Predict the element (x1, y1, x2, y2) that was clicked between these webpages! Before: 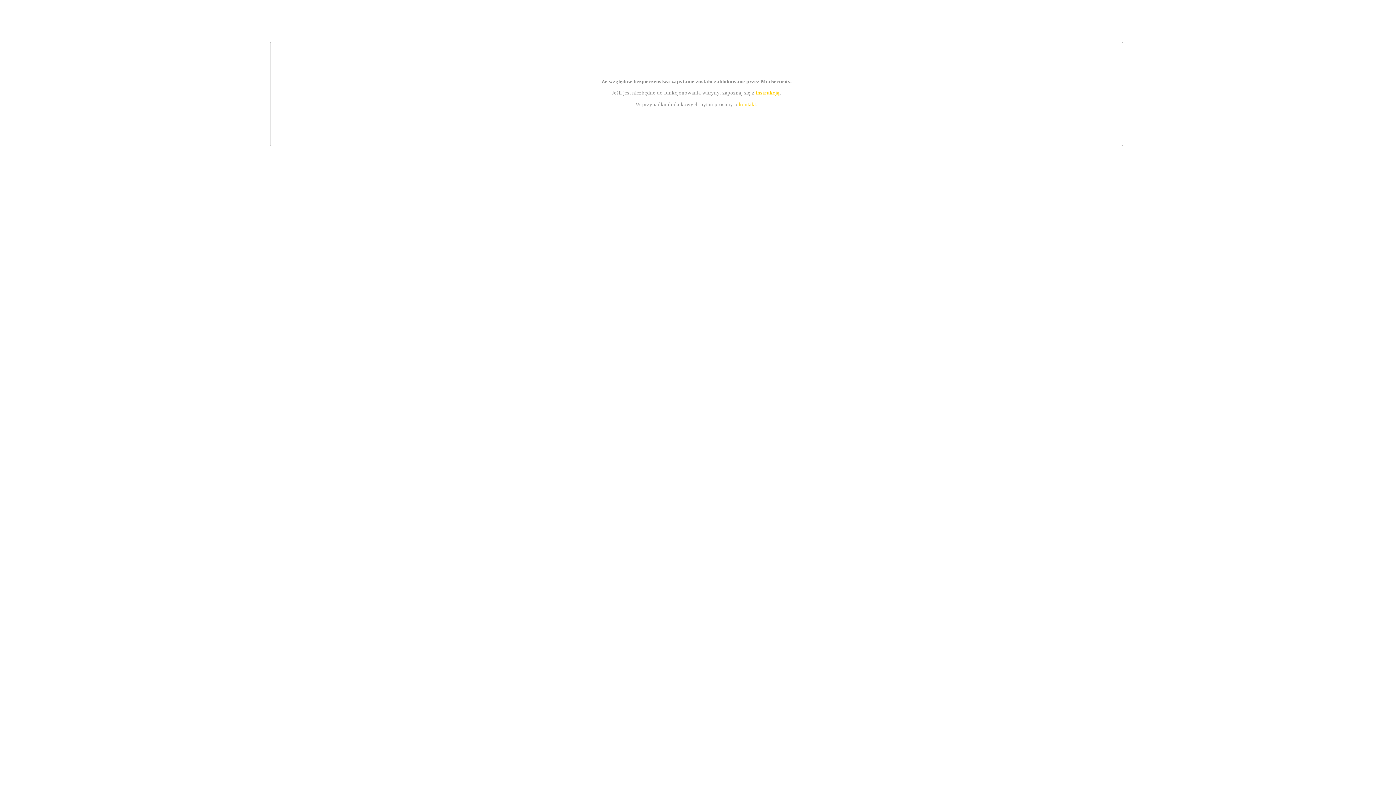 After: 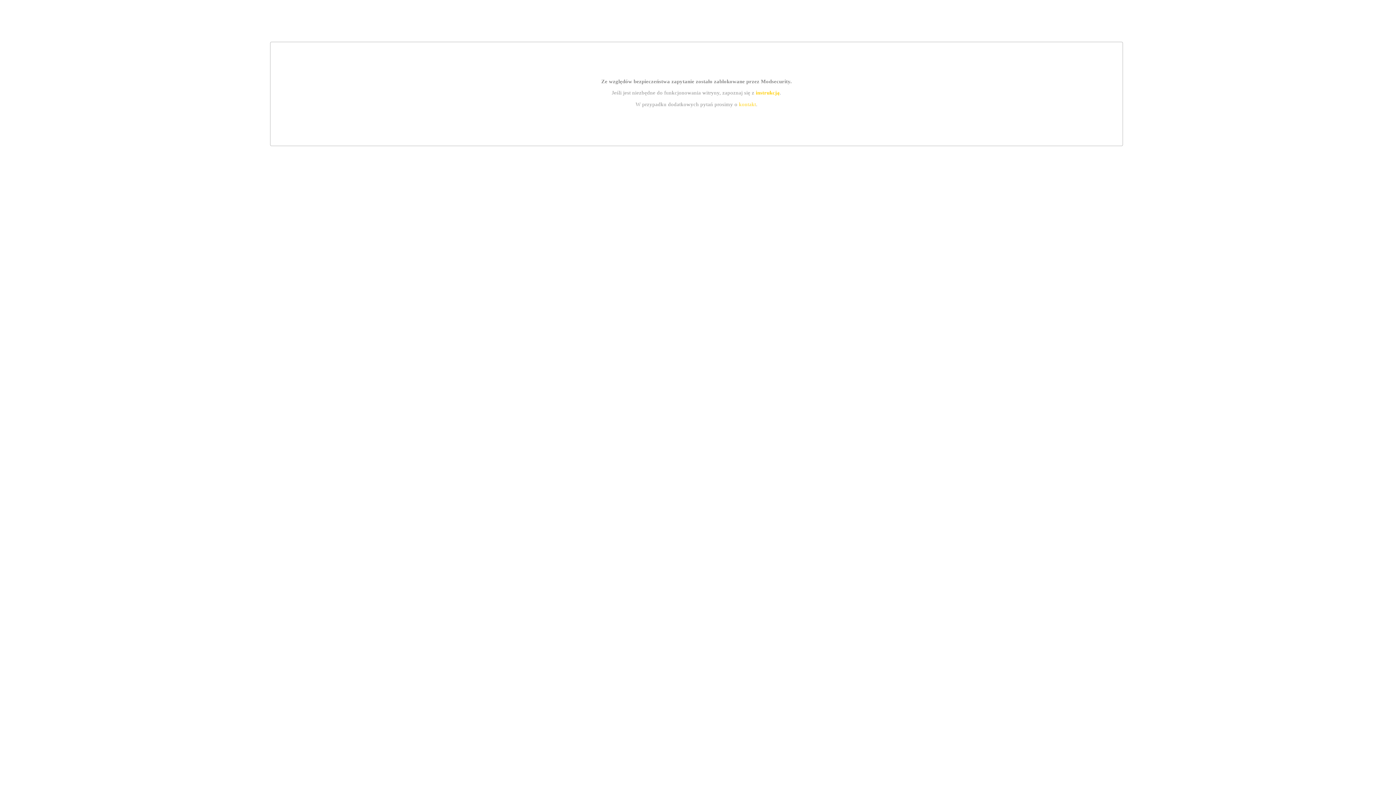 Action: label: kontakt bbox: (739, 101, 756, 107)